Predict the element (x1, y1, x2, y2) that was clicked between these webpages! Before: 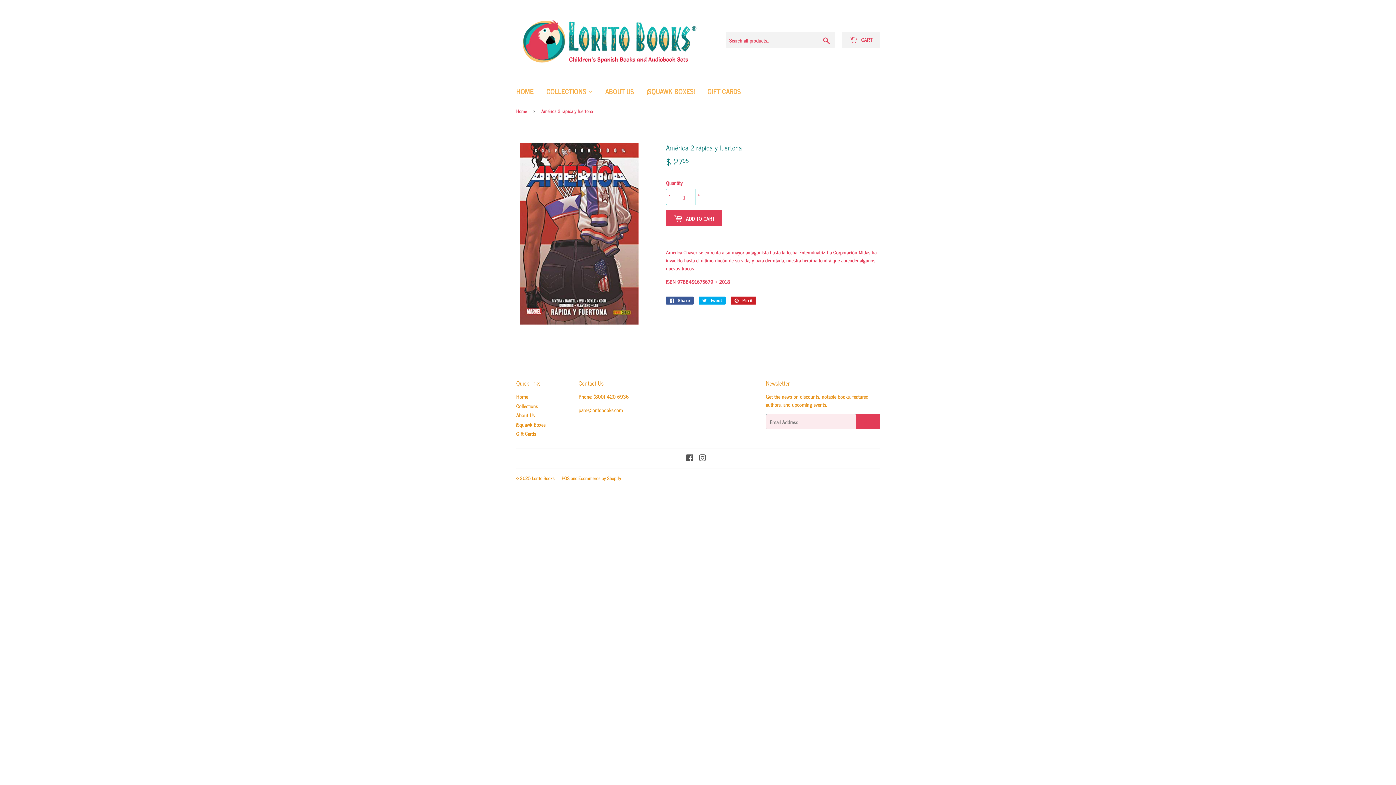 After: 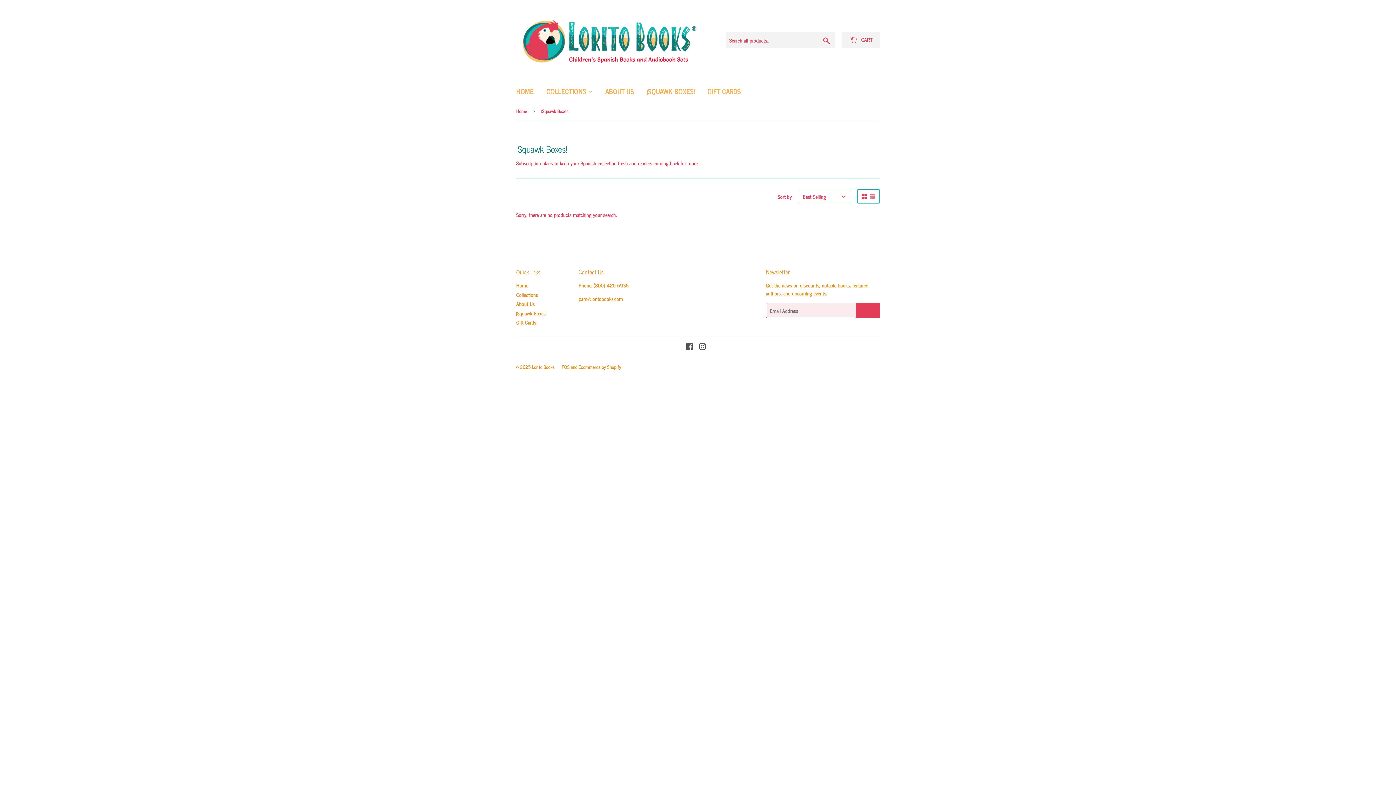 Action: label: ¡Squawk Boxes! bbox: (516, 420, 546, 428)